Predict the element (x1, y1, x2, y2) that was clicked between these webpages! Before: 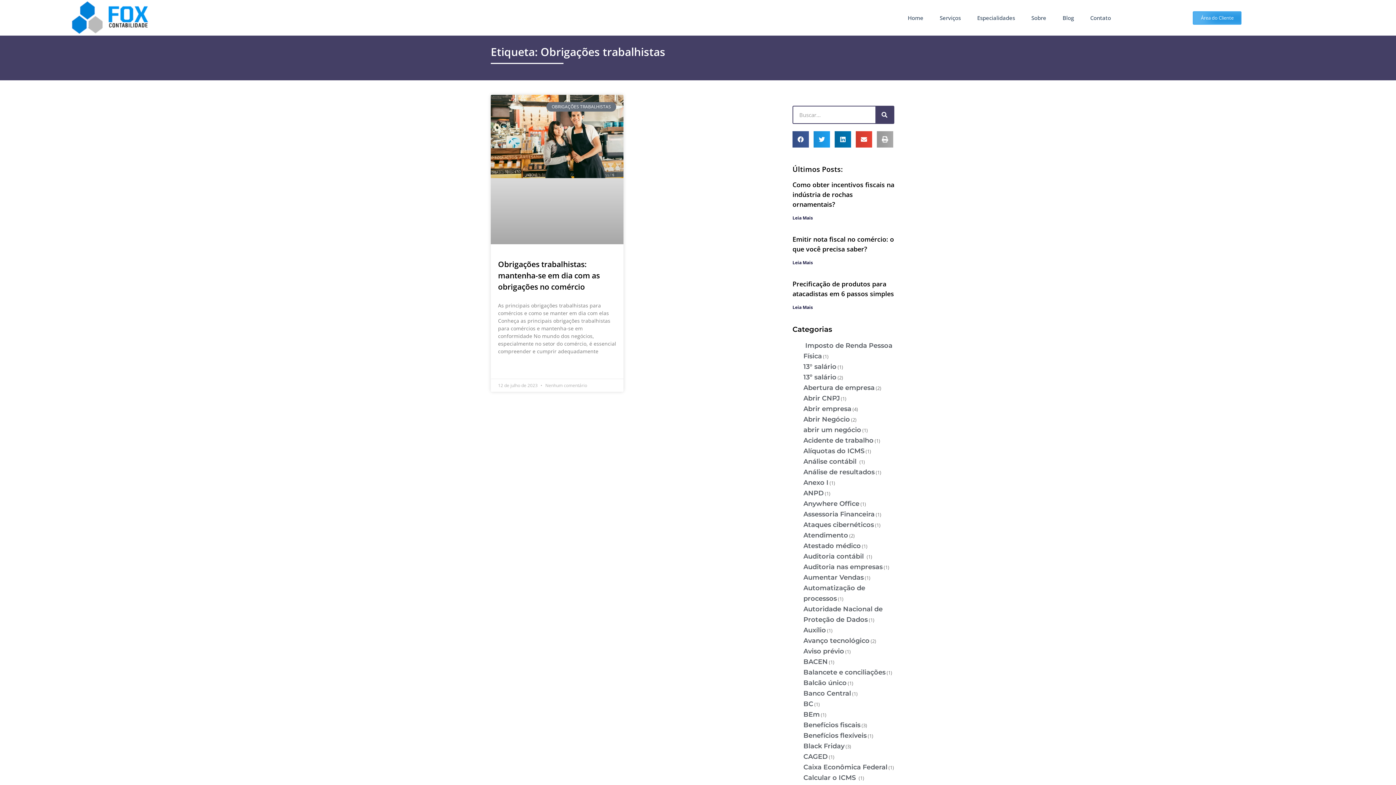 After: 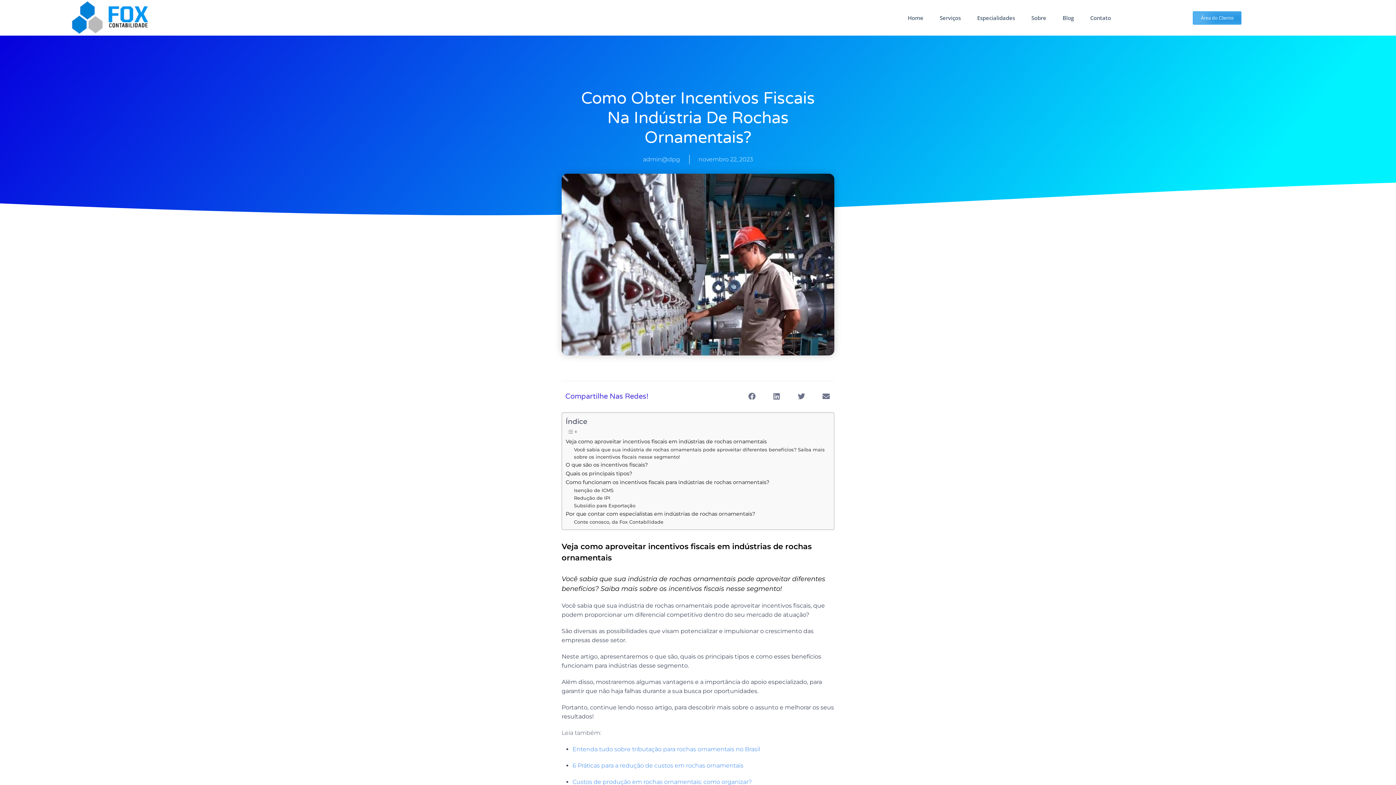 Action: label: Leia mais sobre Como obter incentivos fiscais na indústria de rochas ornamentais? bbox: (792, 214, 813, 221)